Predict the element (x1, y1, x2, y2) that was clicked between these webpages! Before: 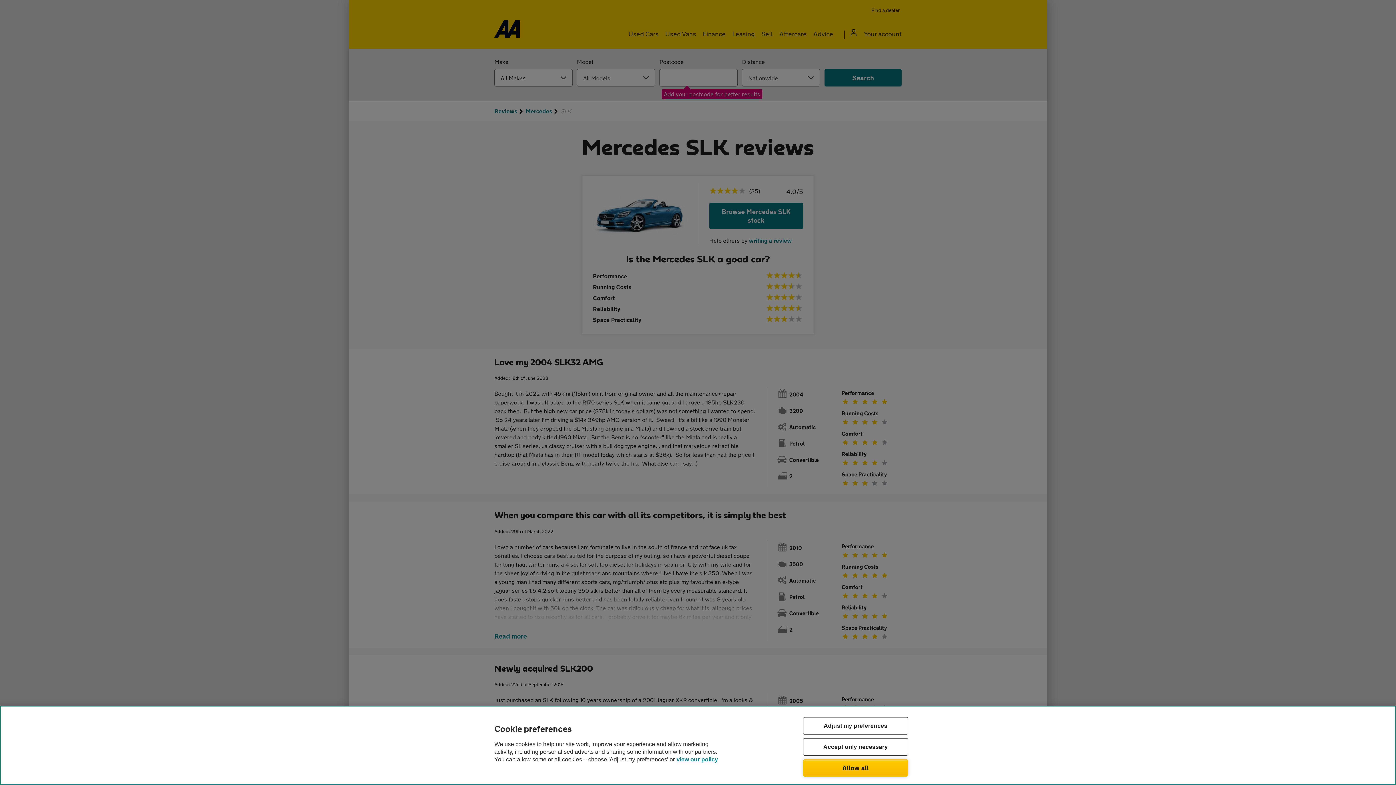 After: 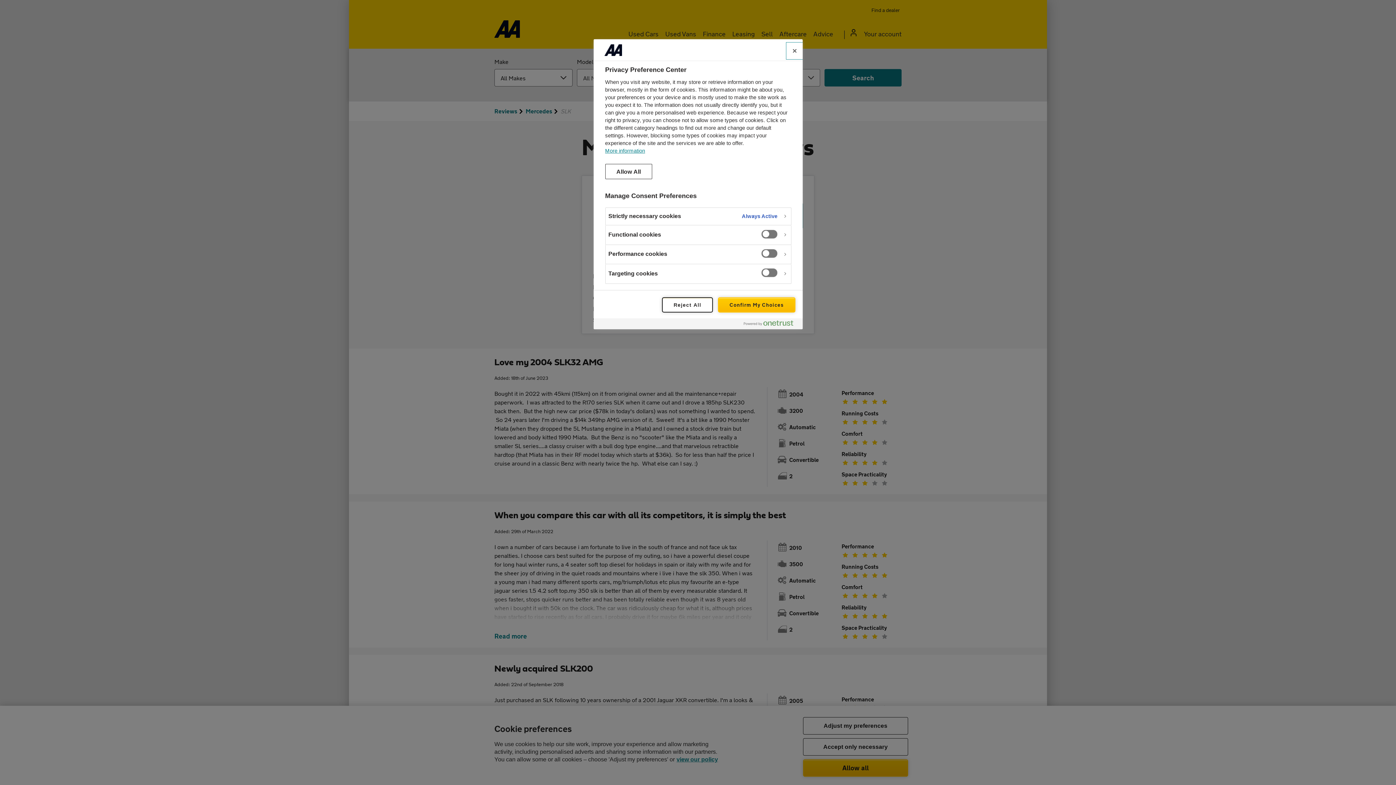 Action: bbox: (803, 717, 908, 734) label: Adjust my preferences